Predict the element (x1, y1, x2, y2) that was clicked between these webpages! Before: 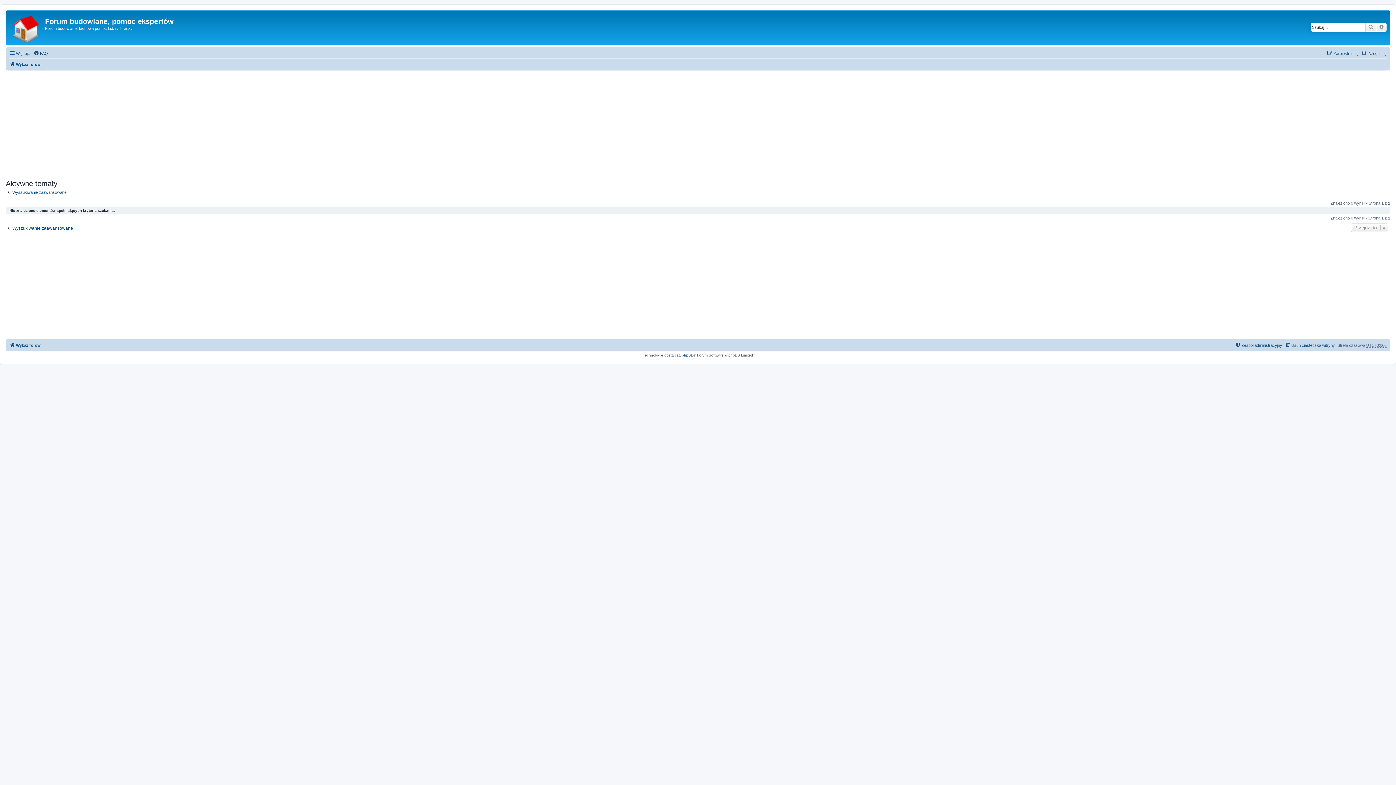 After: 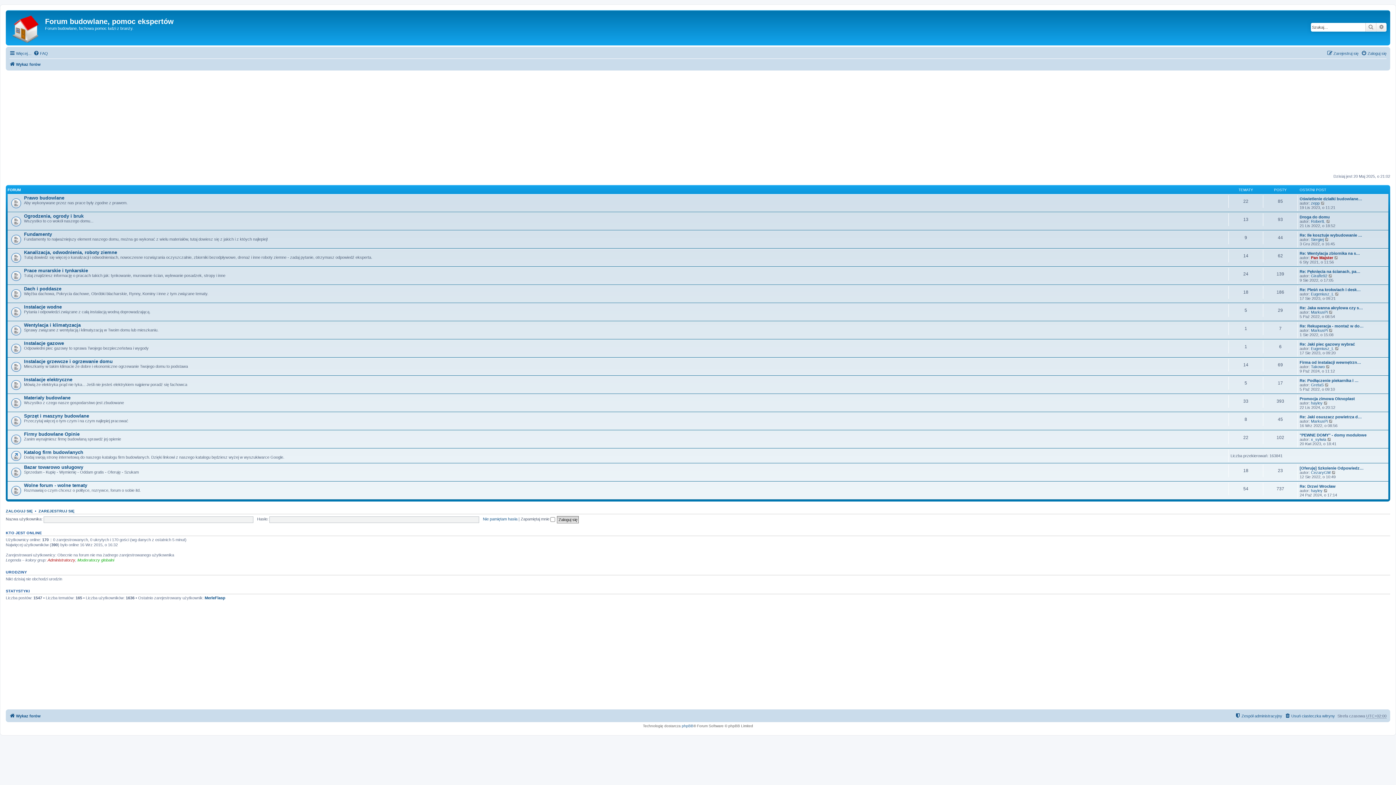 Action: bbox: (9, 60, 40, 68) label: Wykaz forów